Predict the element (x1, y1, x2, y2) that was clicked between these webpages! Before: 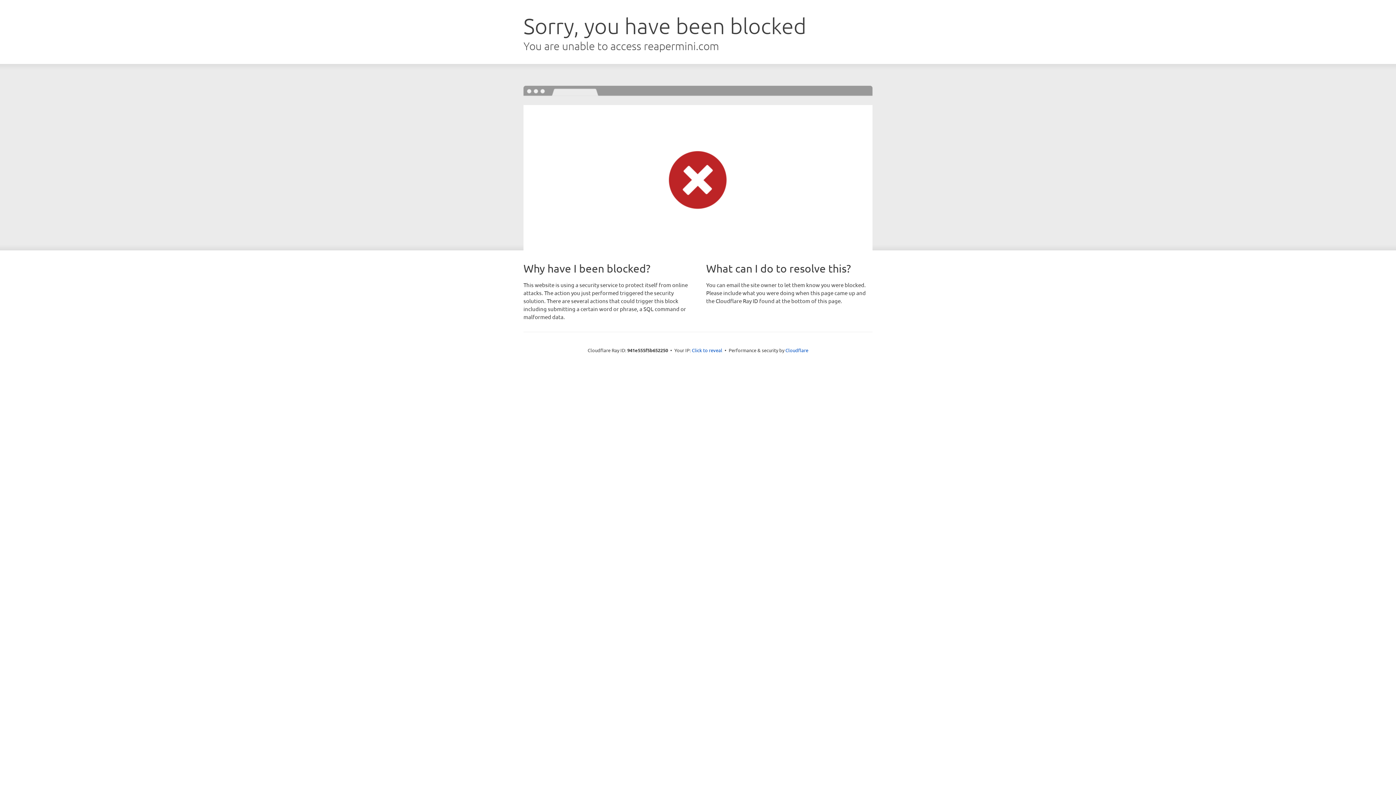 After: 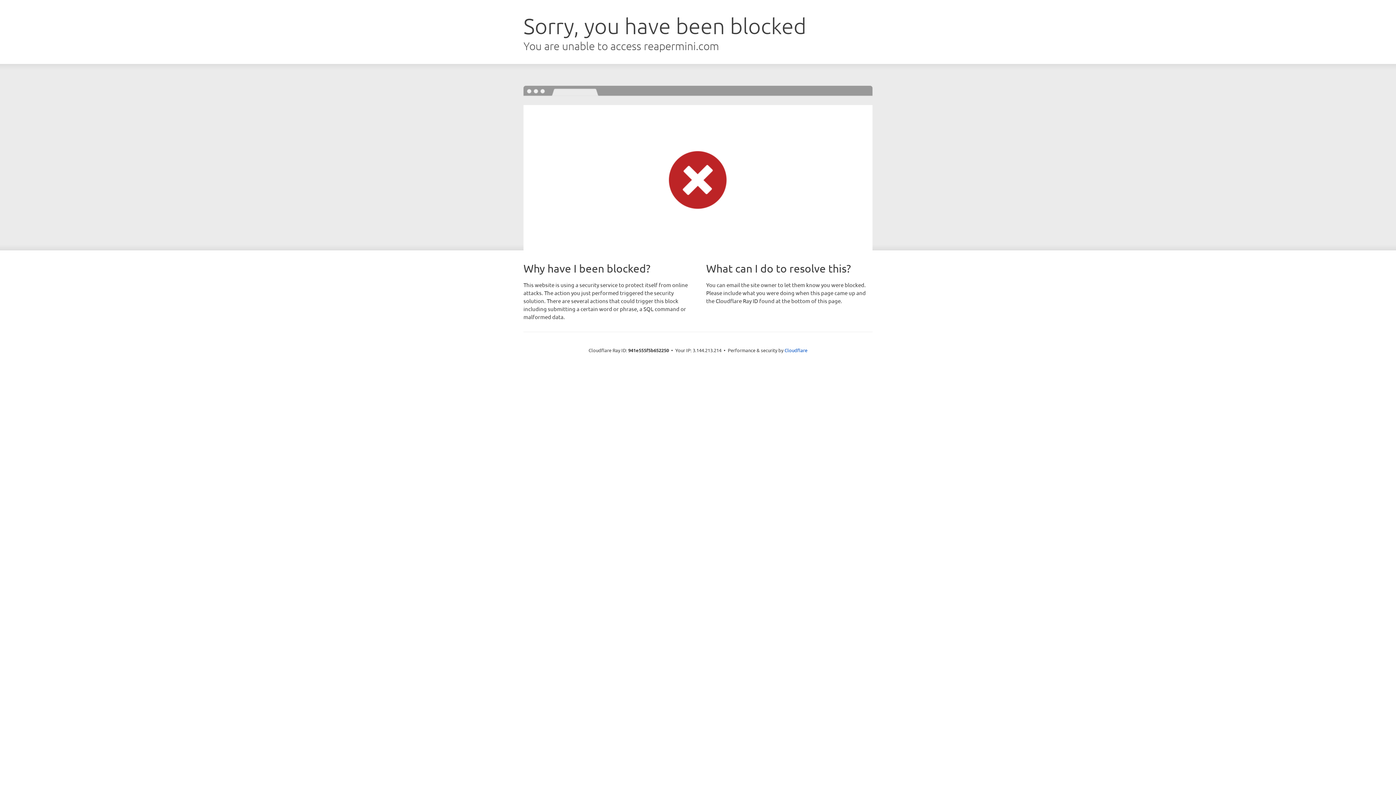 Action: label: Click to reveal bbox: (692, 346, 722, 353)